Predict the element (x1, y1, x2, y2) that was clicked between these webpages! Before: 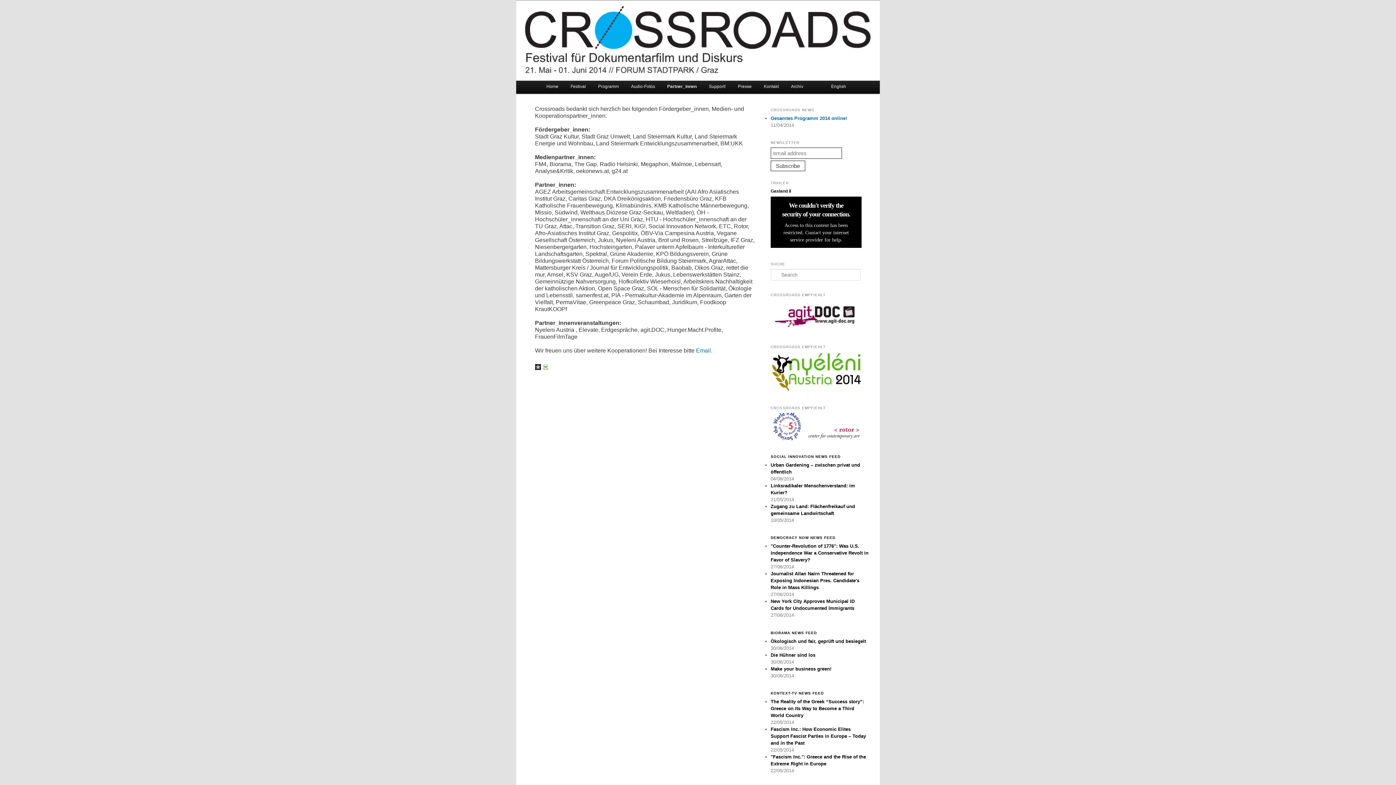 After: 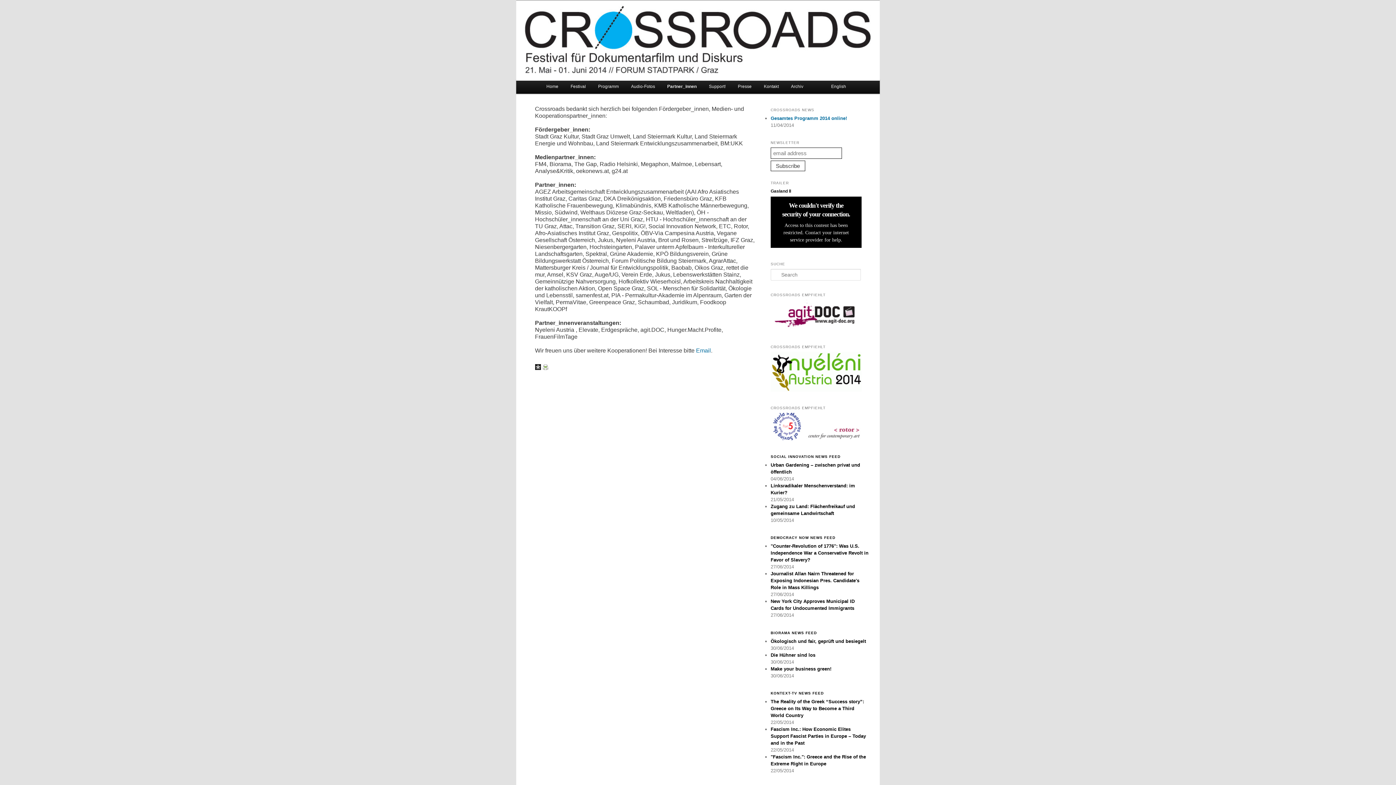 Action: bbox: (770, 388, 861, 393)